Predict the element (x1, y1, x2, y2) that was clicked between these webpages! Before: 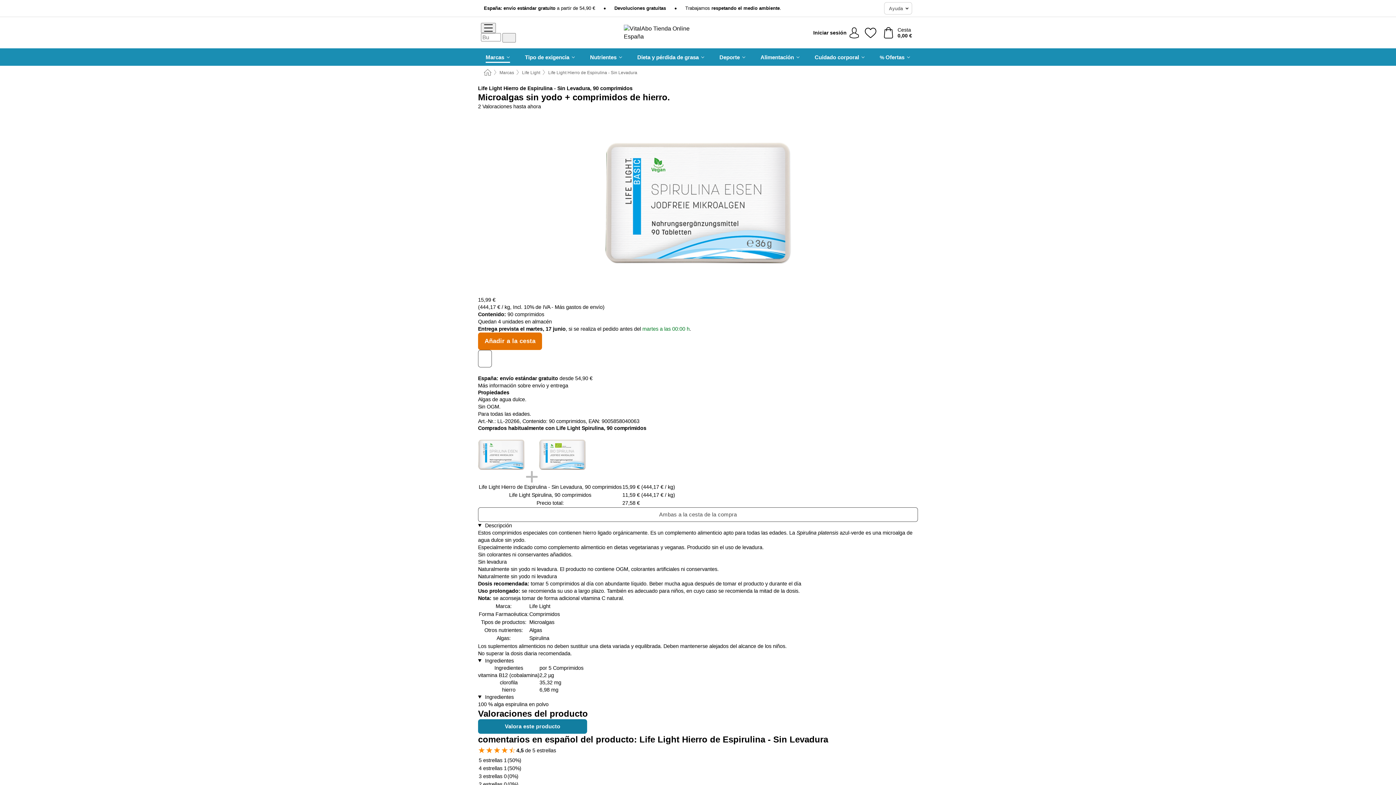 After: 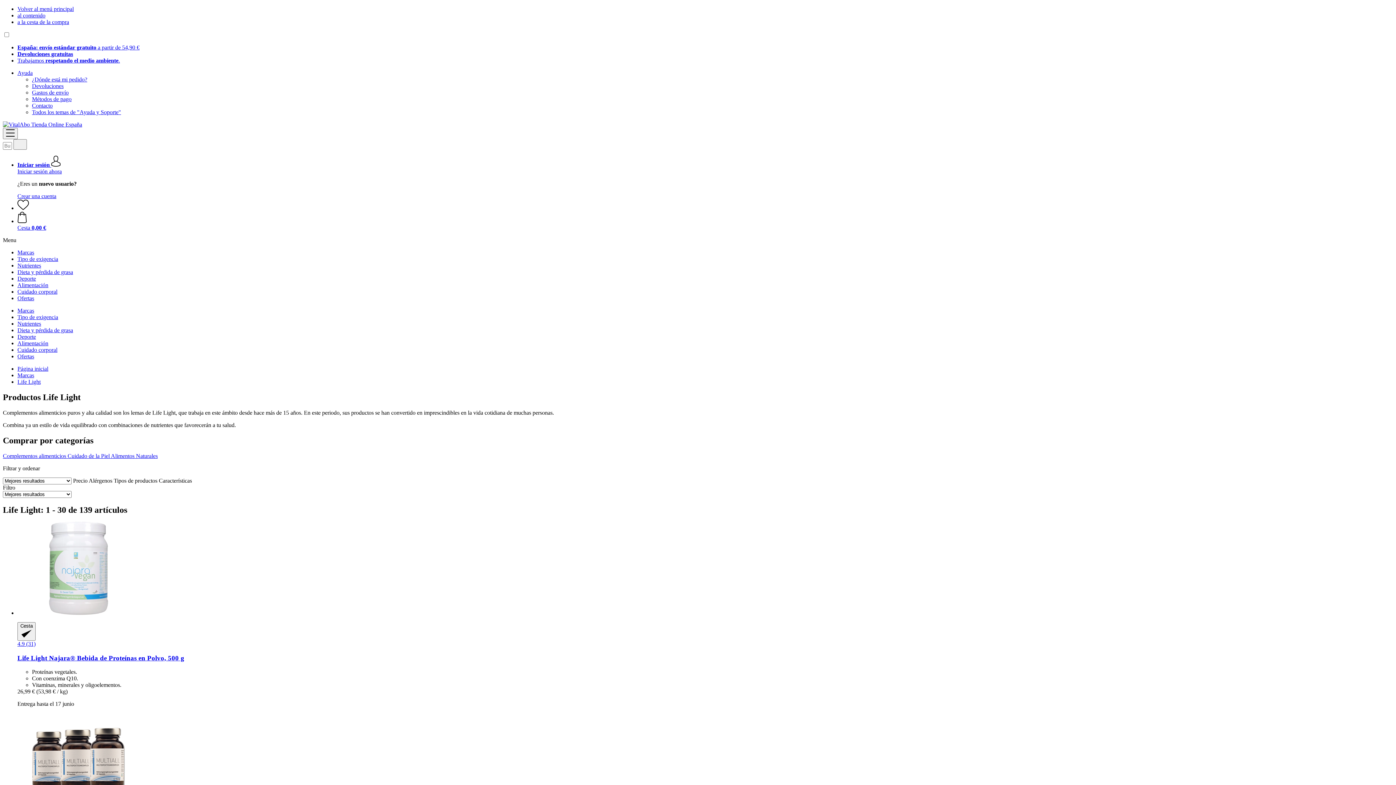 Action: label: Life Light bbox: (522, 70, 540, 75)